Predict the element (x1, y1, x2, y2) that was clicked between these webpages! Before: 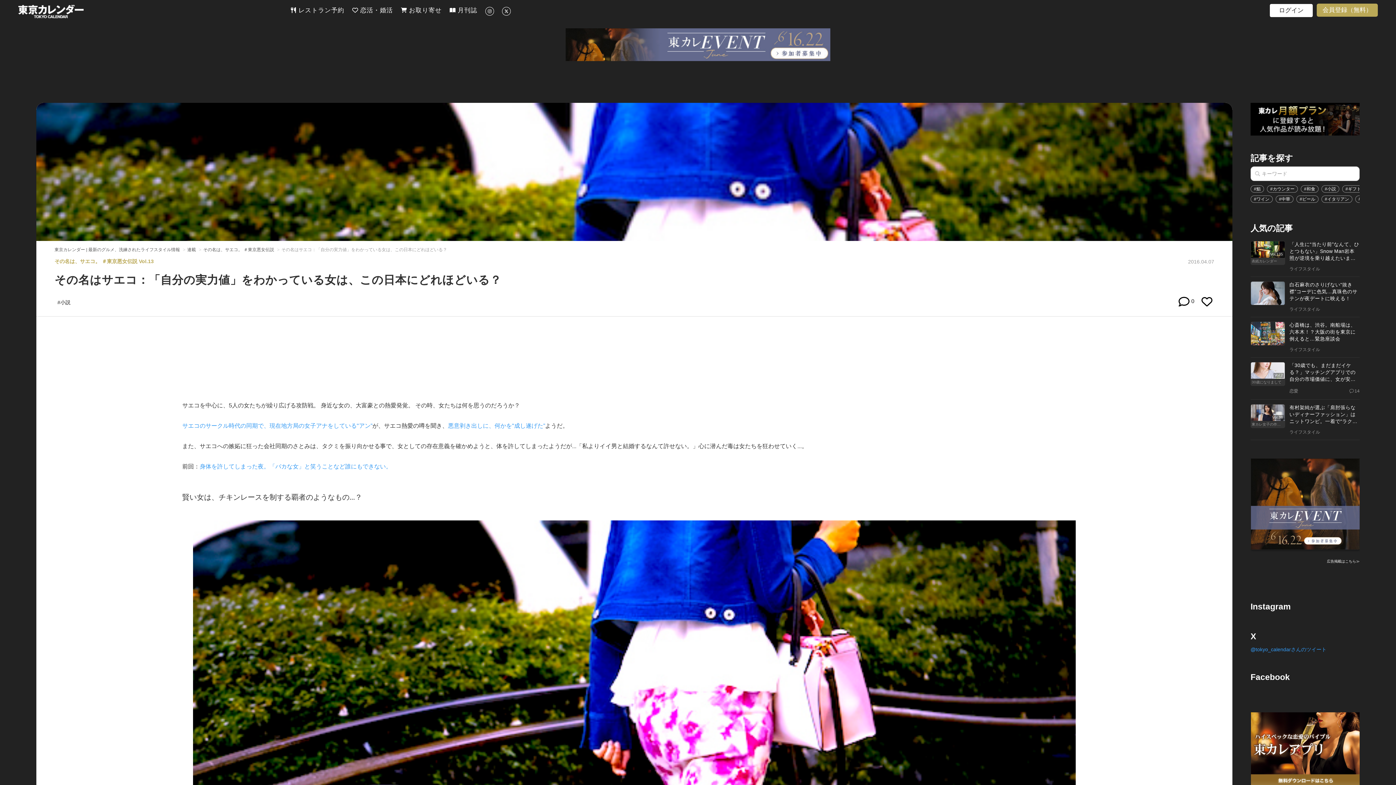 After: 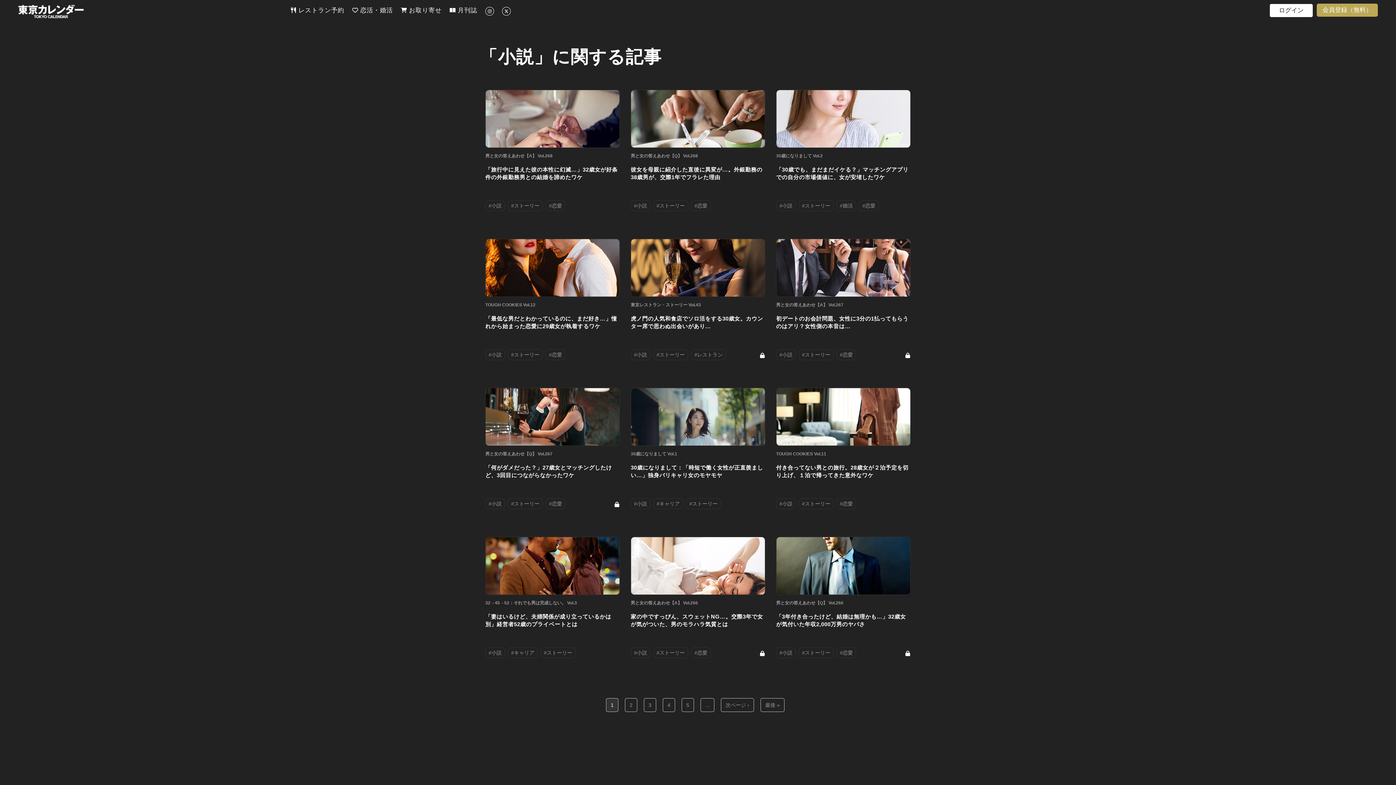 Action: label: #小説 bbox: (54, 299, 73, 305)